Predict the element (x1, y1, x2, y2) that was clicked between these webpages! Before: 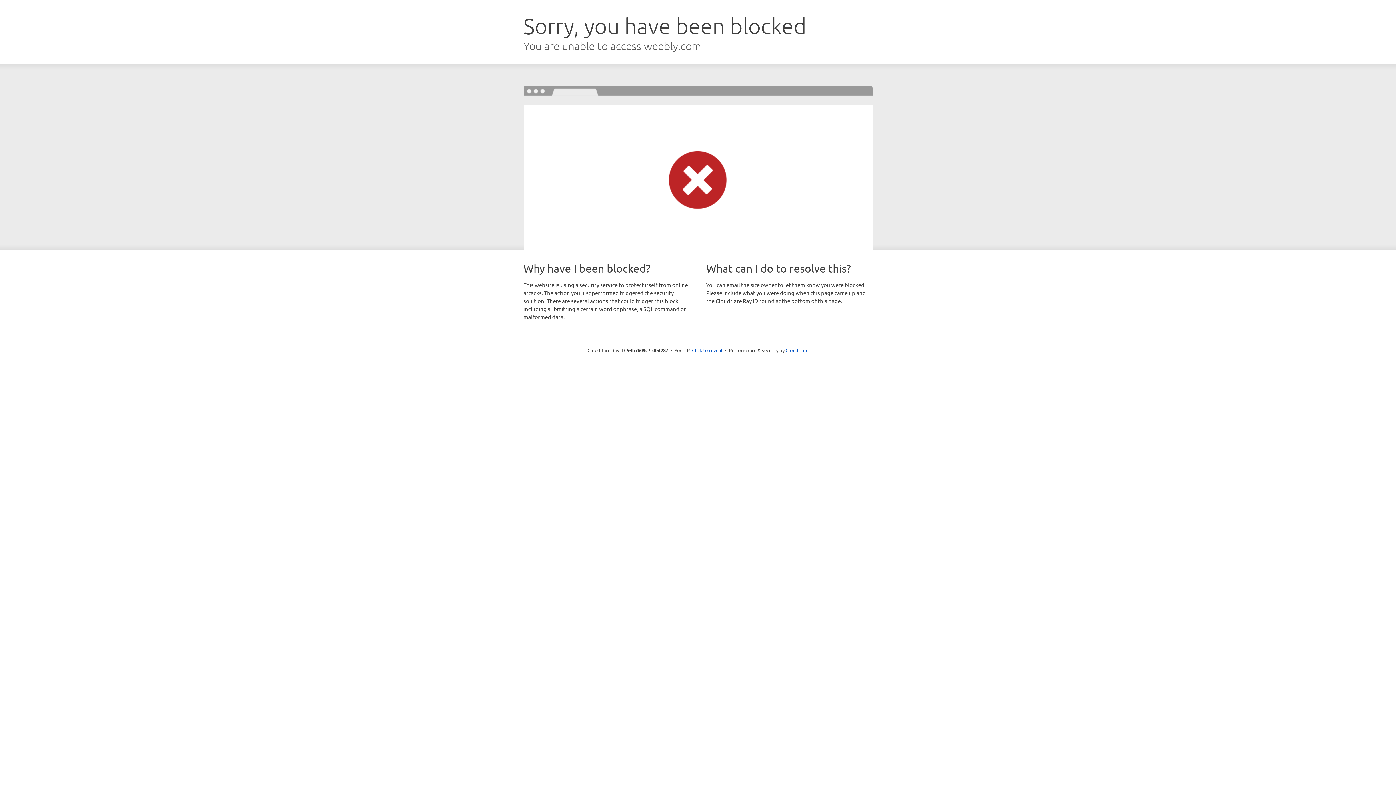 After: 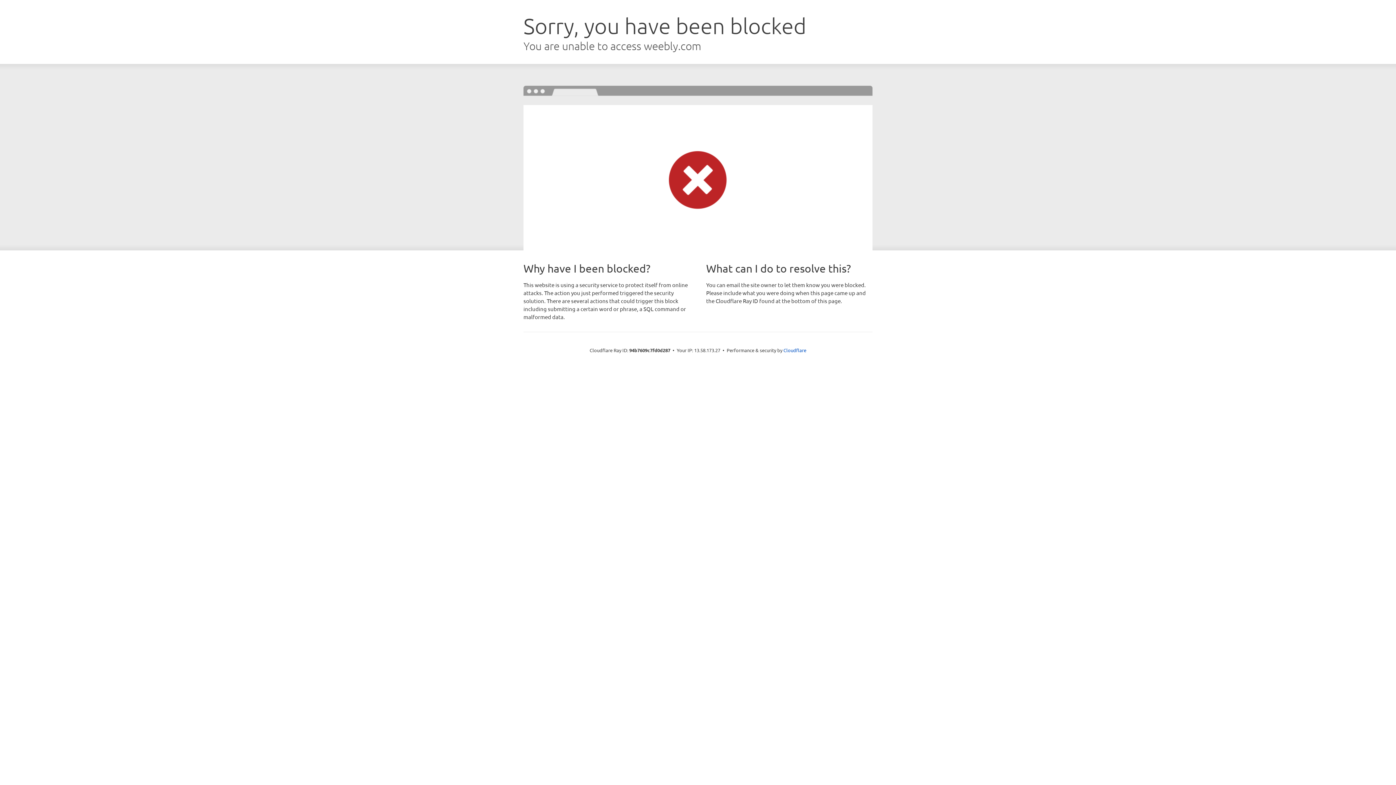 Action: label: Click to reveal bbox: (692, 346, 722, 353)